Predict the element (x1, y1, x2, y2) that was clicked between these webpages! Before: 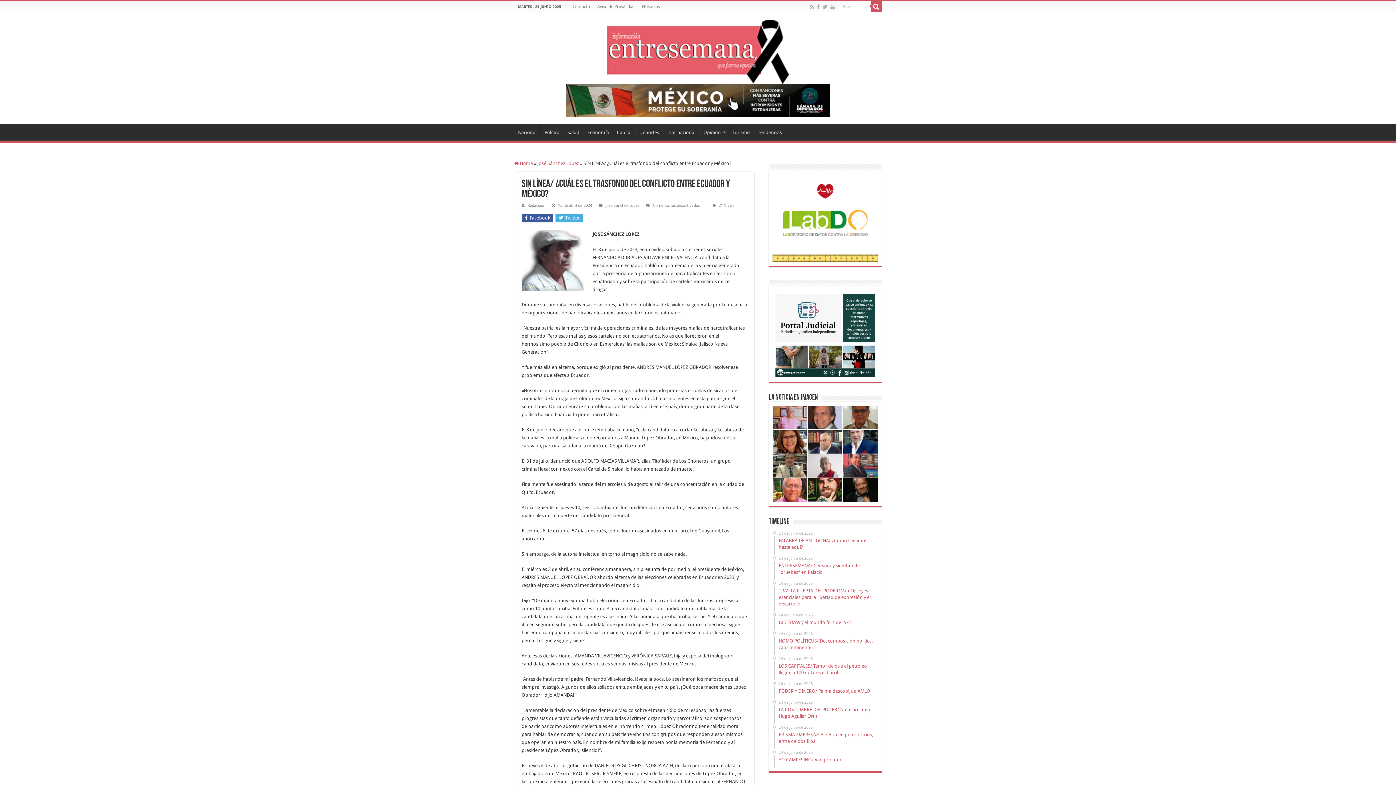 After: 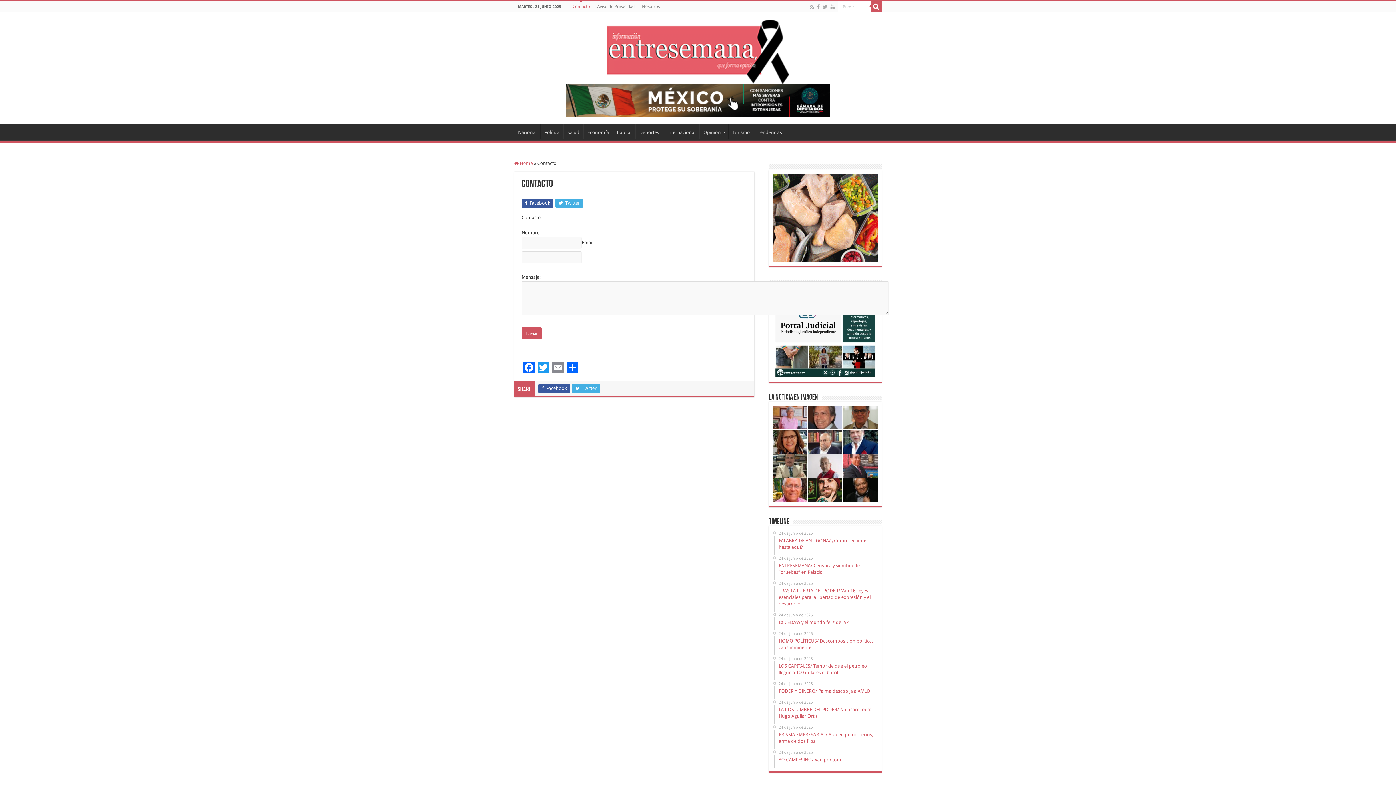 Action: label: Contacto bbox: (569, 1, 593, 12)